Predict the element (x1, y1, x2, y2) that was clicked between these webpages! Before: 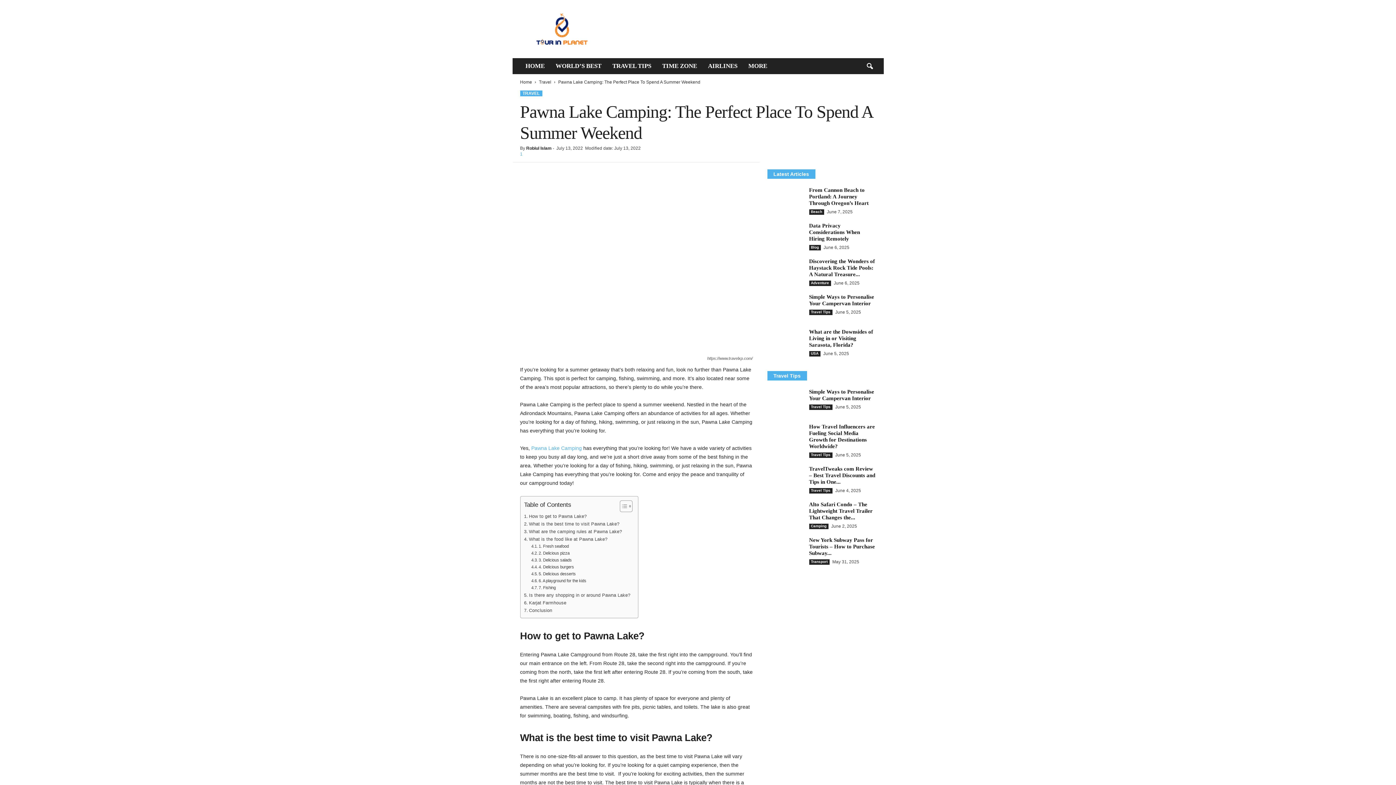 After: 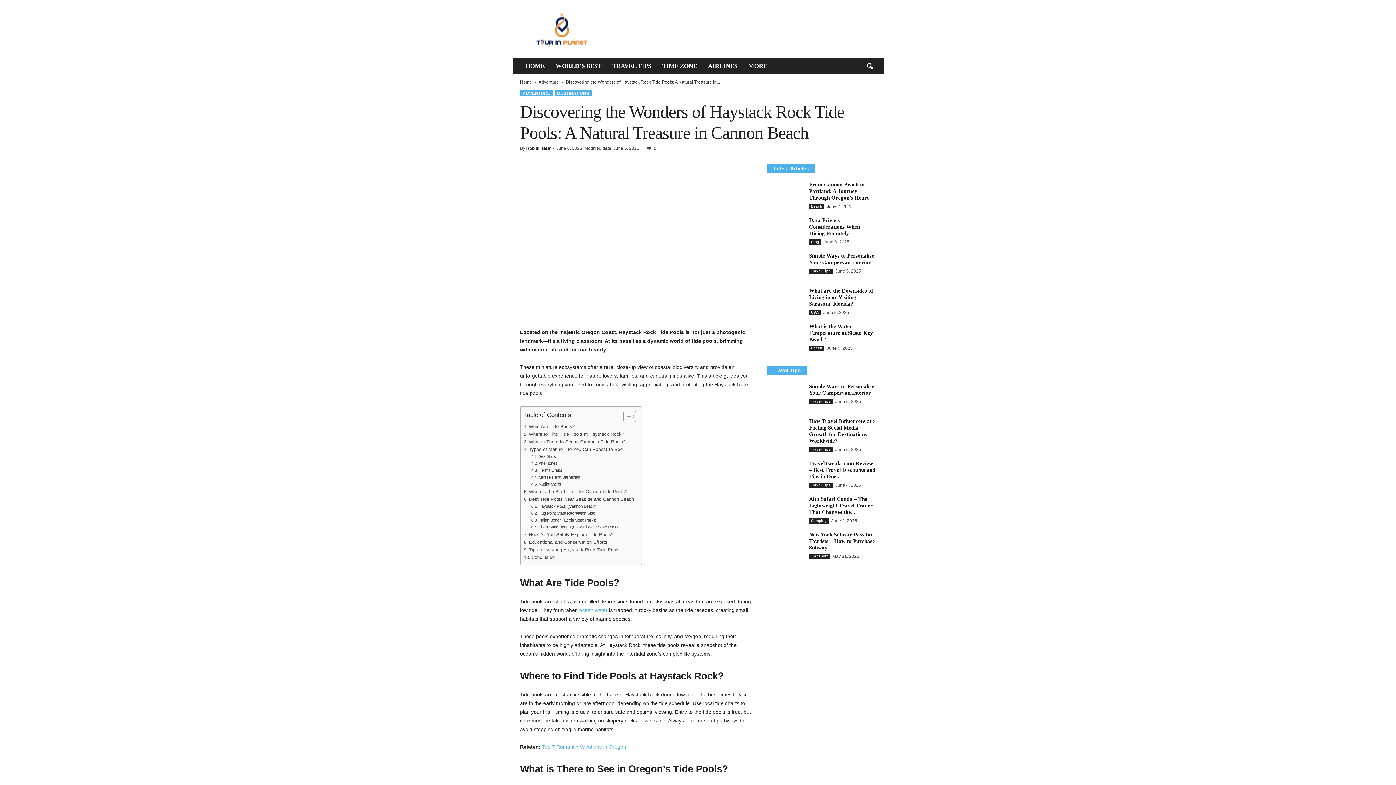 Action: bbox: (809, 258, 875, 277) label: Discovering the Wonders of Haystack Rock Tide Pools: A Natural Treasure...